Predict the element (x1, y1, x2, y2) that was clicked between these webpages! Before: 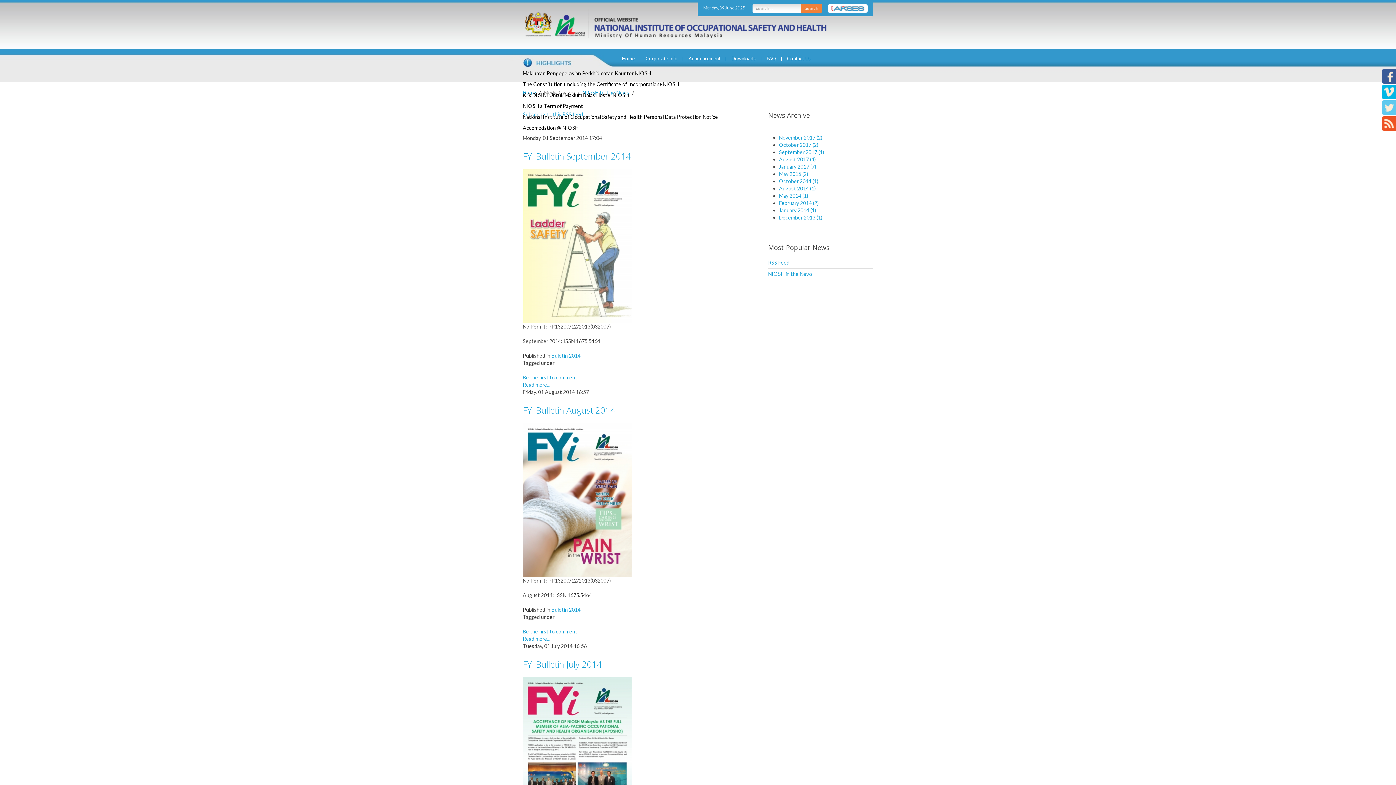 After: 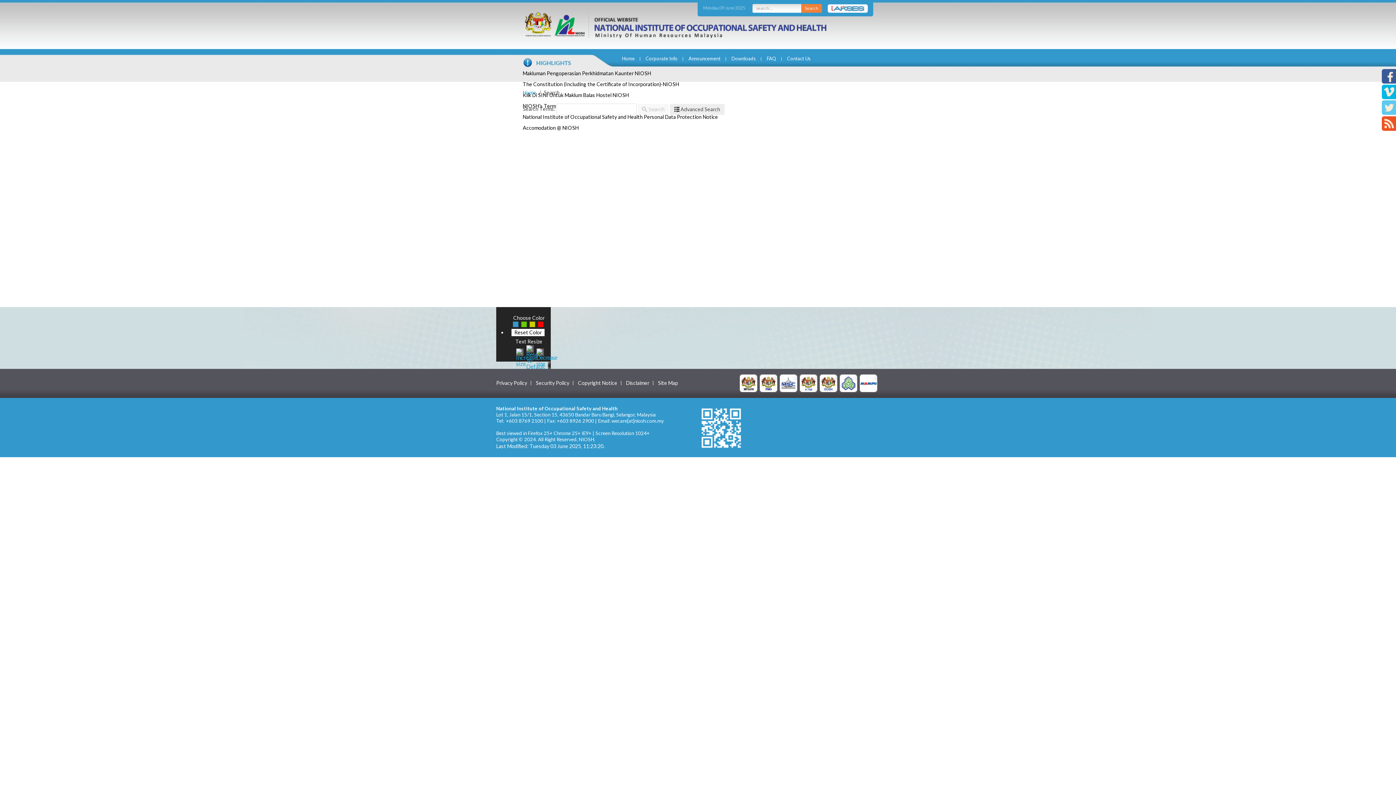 Action: label: Search bbox: (801, 3, 822, 12)